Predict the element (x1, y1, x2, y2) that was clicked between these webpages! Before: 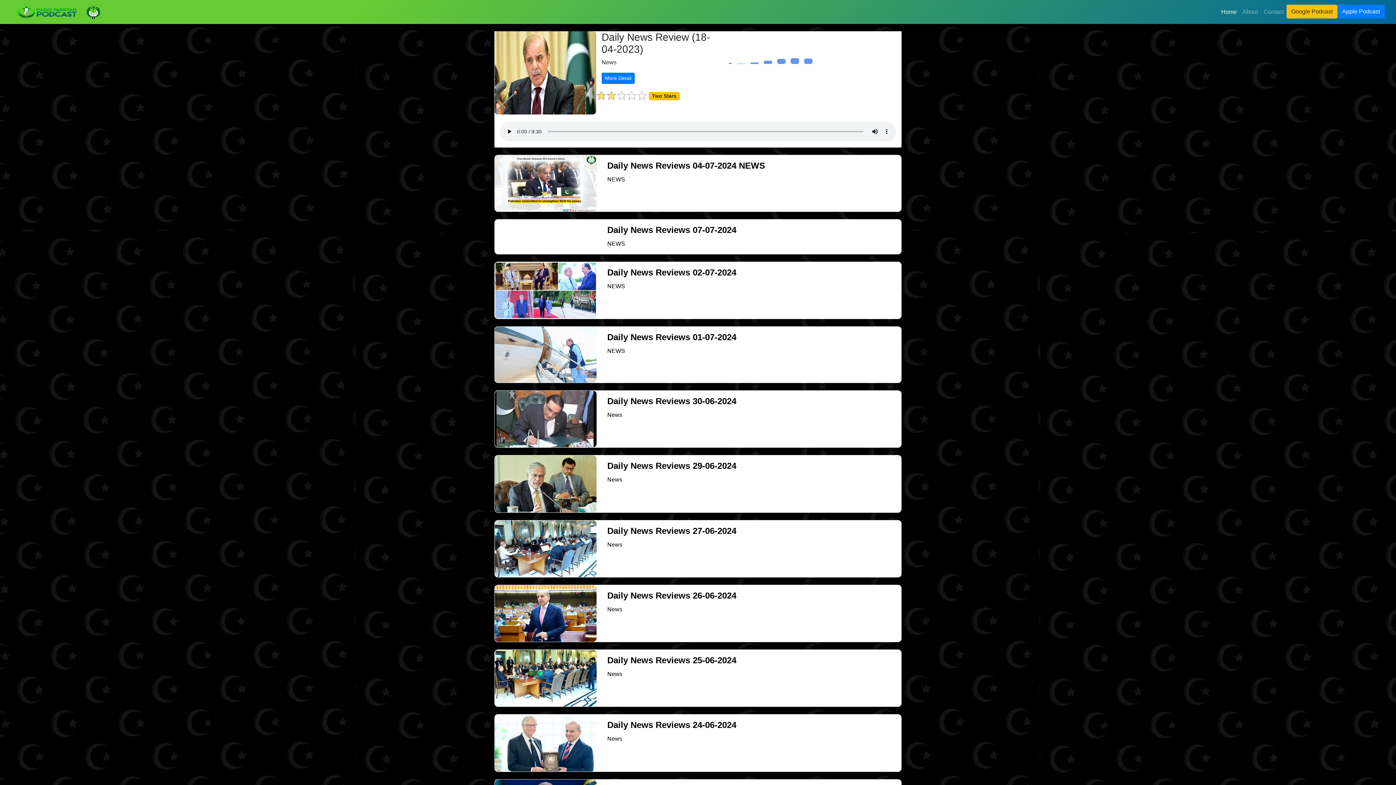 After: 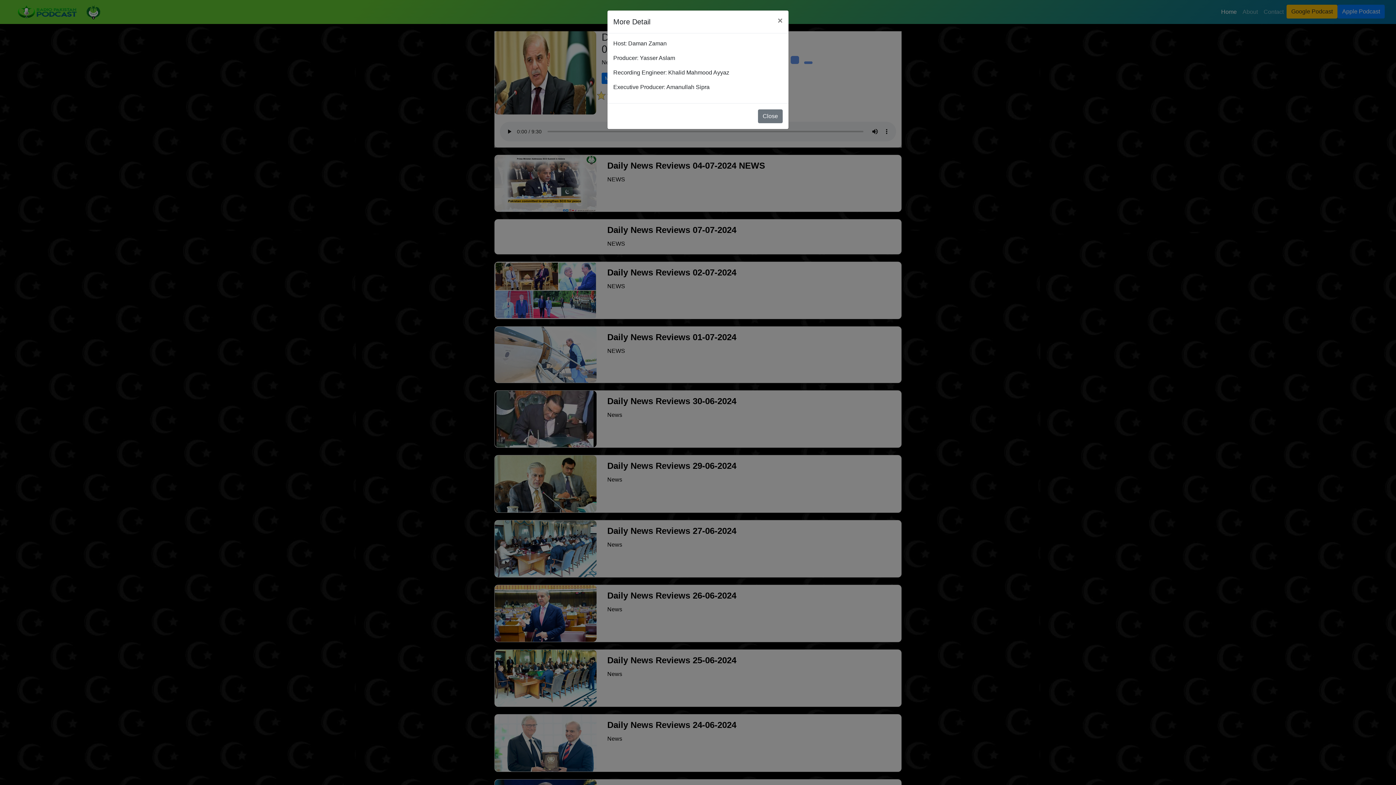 Action: bbox: (601, 72, 634, 84) label: More Detail